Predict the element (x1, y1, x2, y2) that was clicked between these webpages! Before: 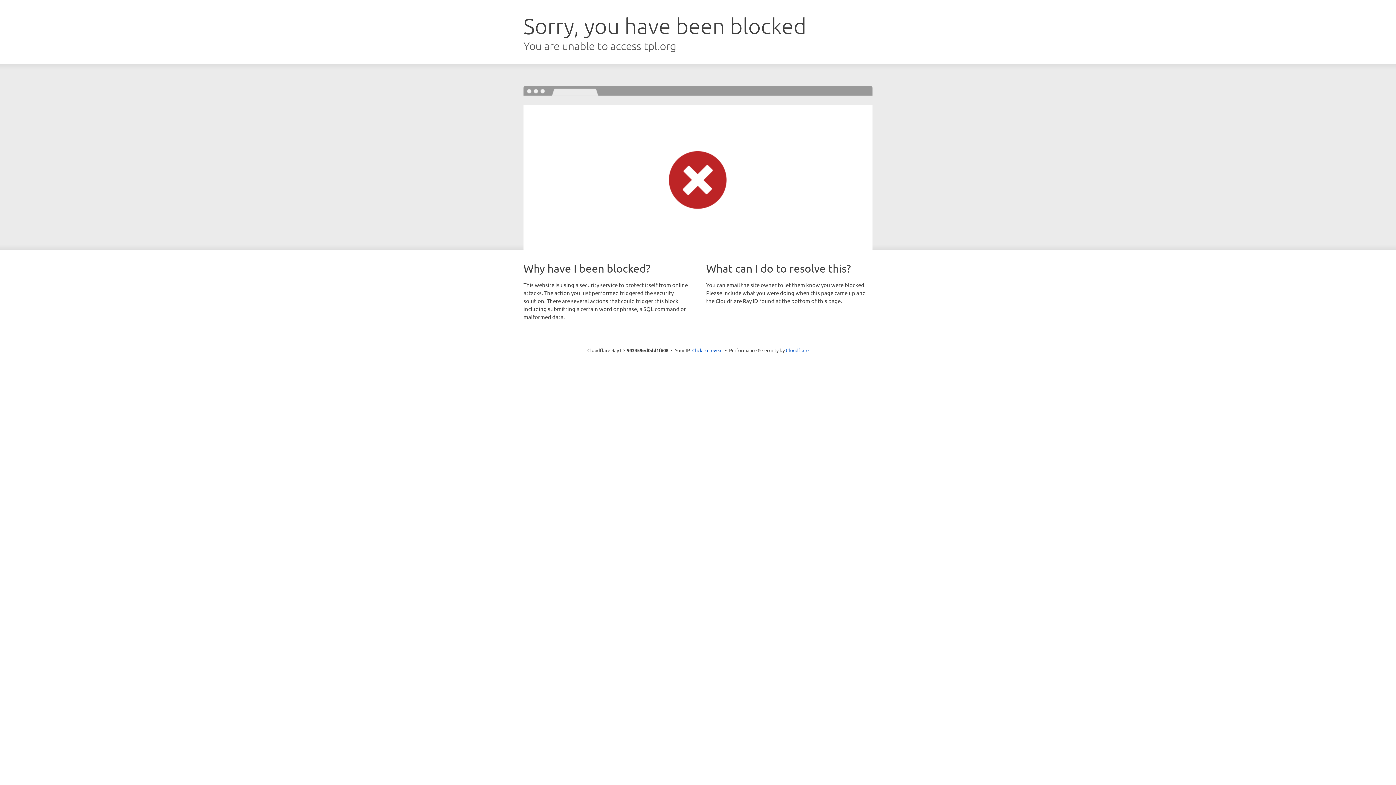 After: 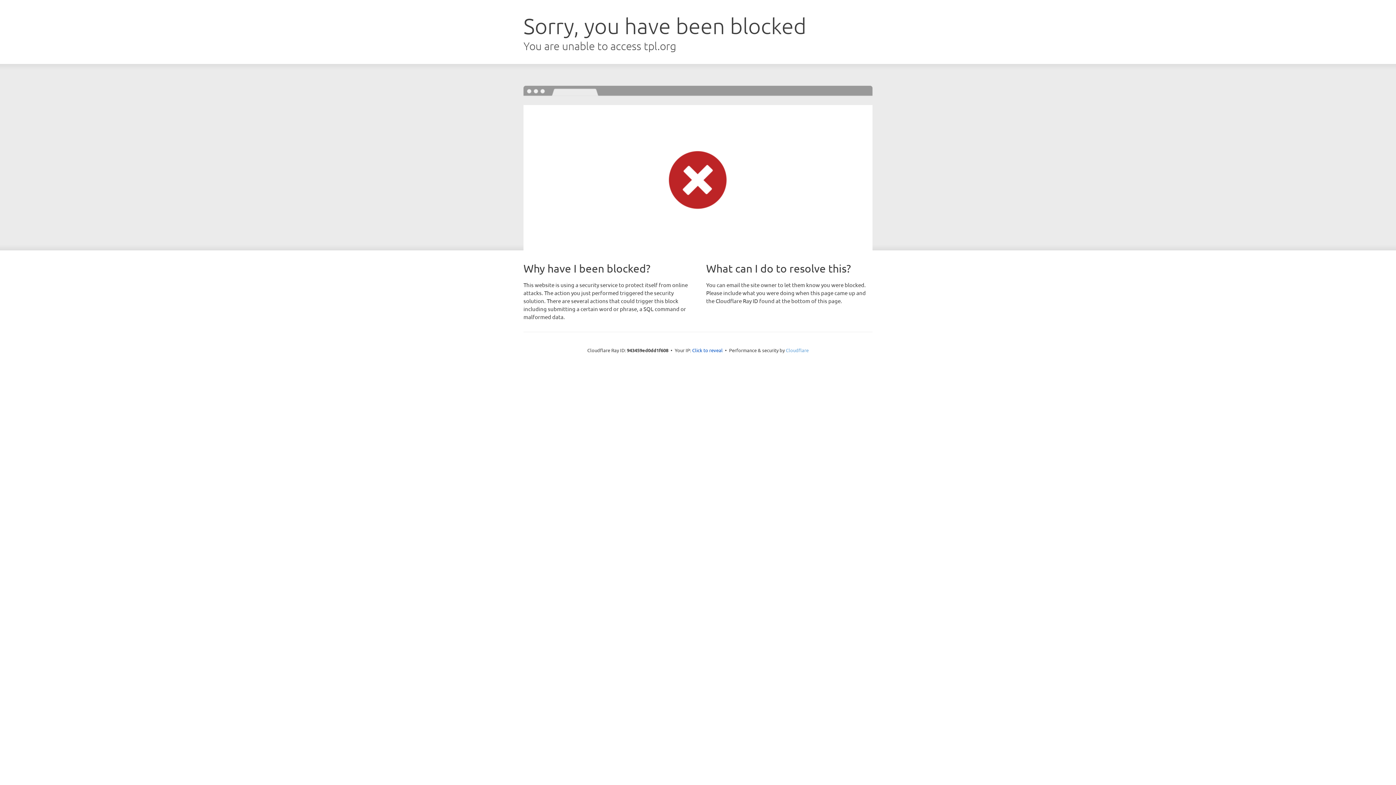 Action: bbox: (786, 347, 808, 353) label: Cloudflare